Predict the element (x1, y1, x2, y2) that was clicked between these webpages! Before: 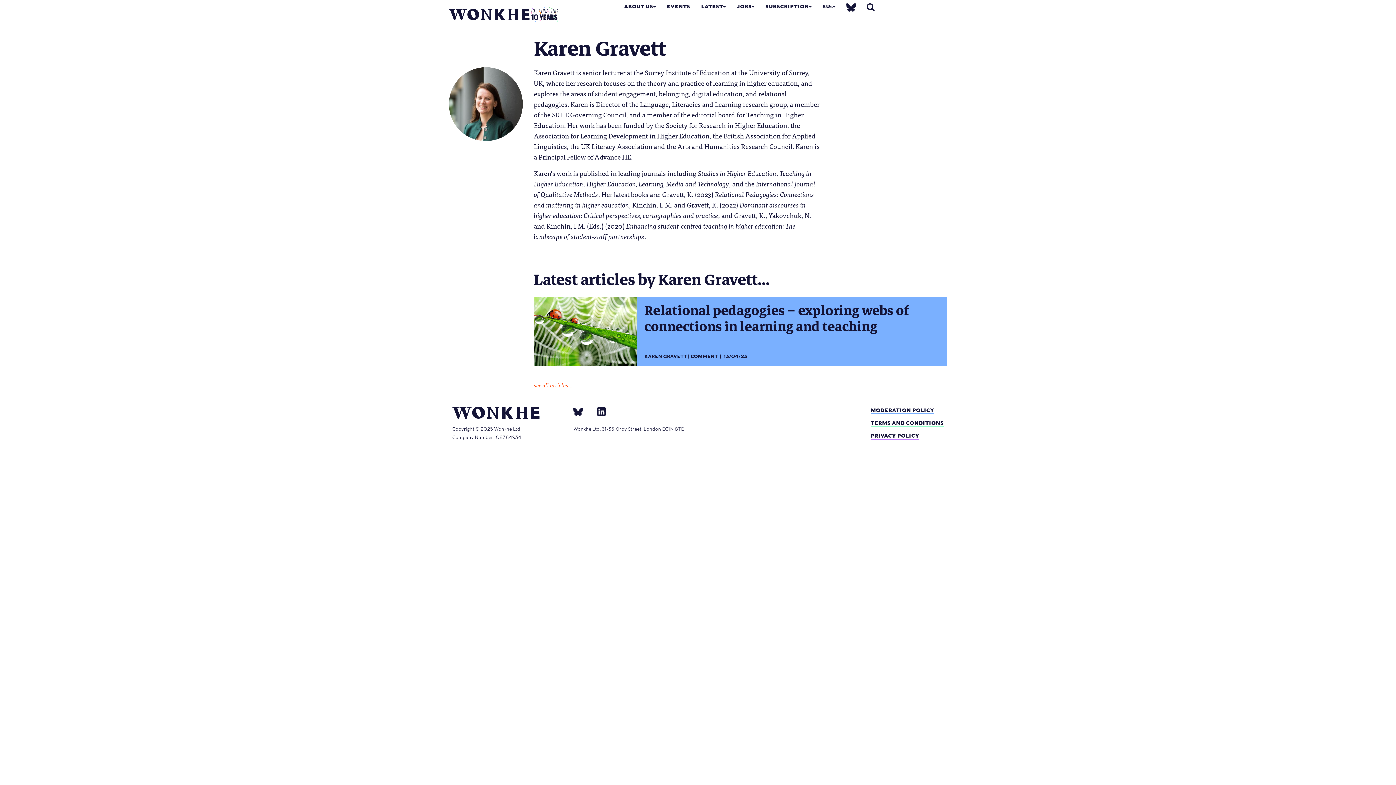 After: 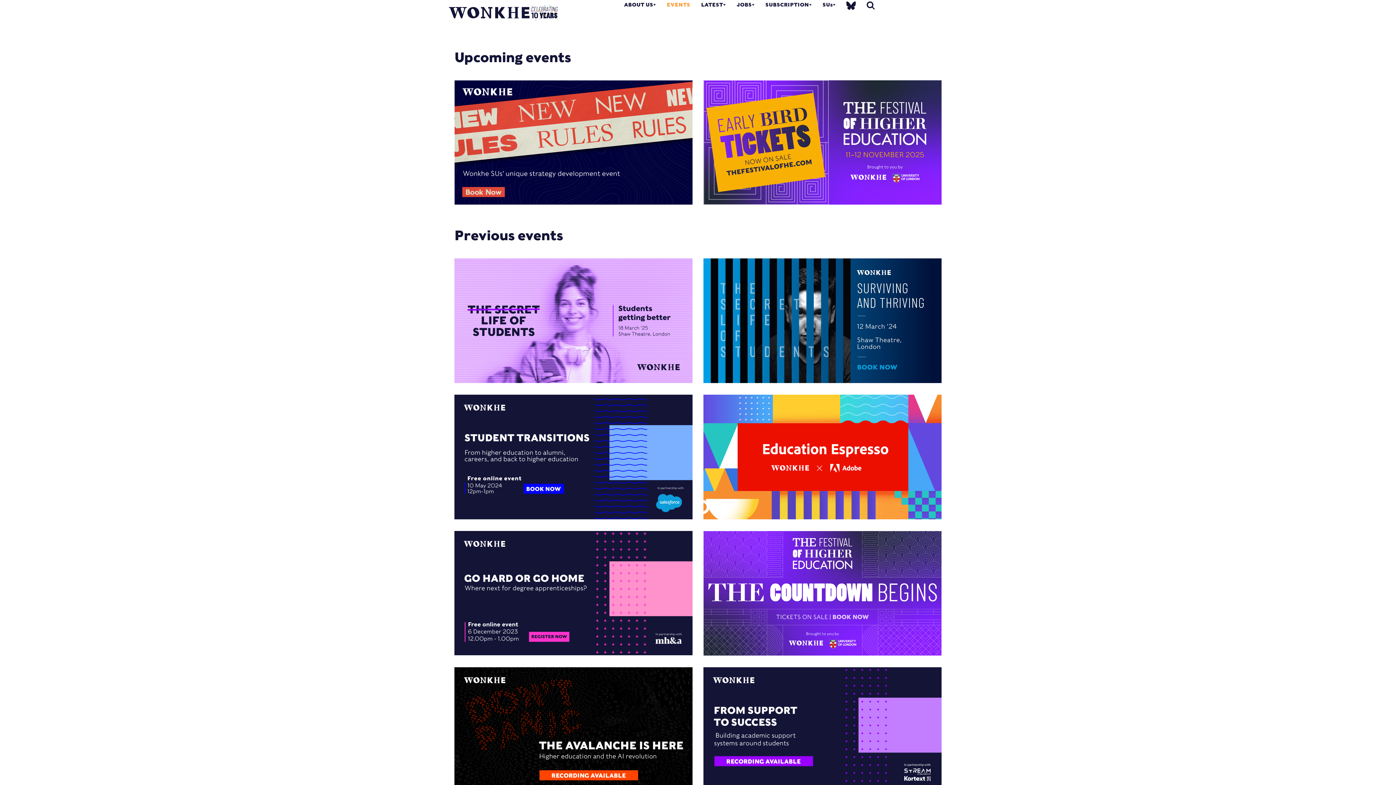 Action: label: EVENTS bbox: (667, 3, 690, 9)